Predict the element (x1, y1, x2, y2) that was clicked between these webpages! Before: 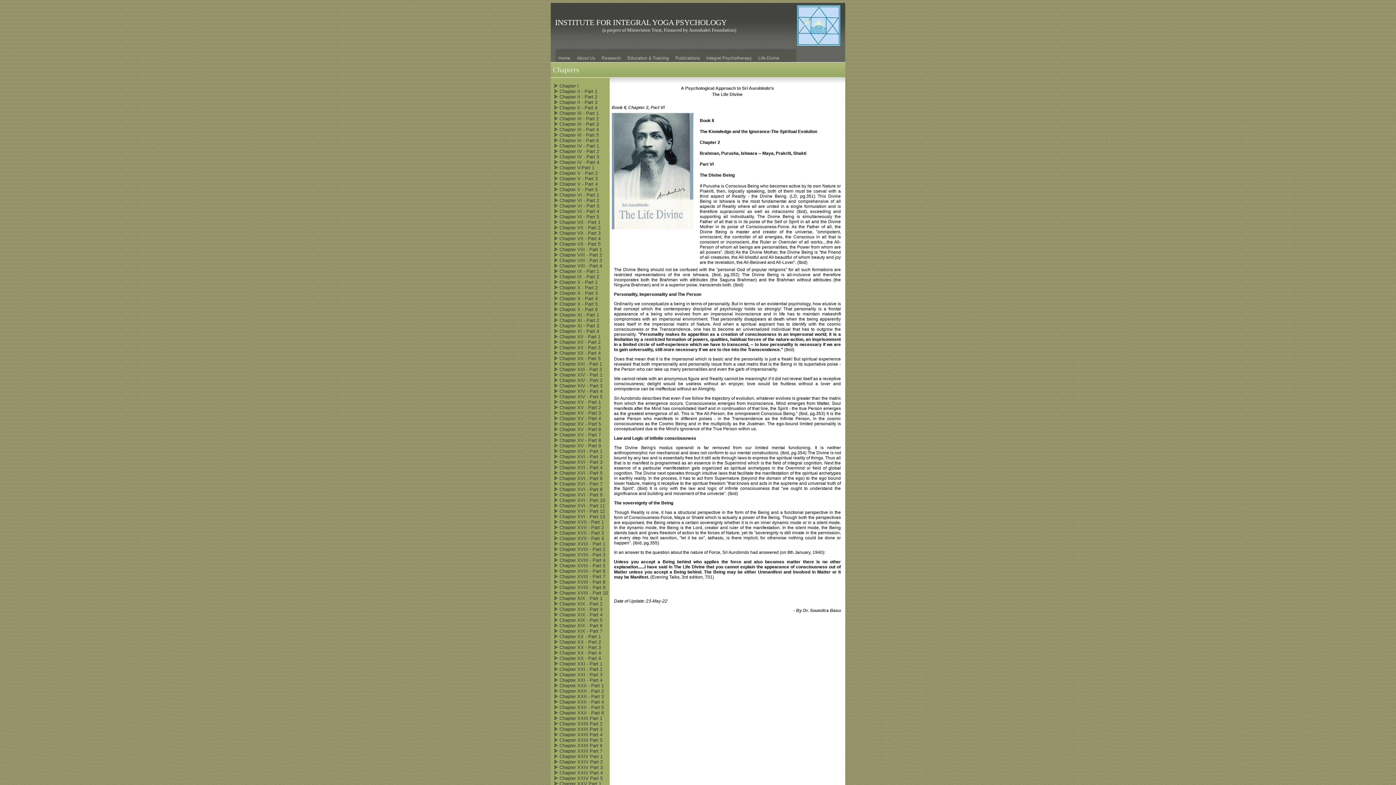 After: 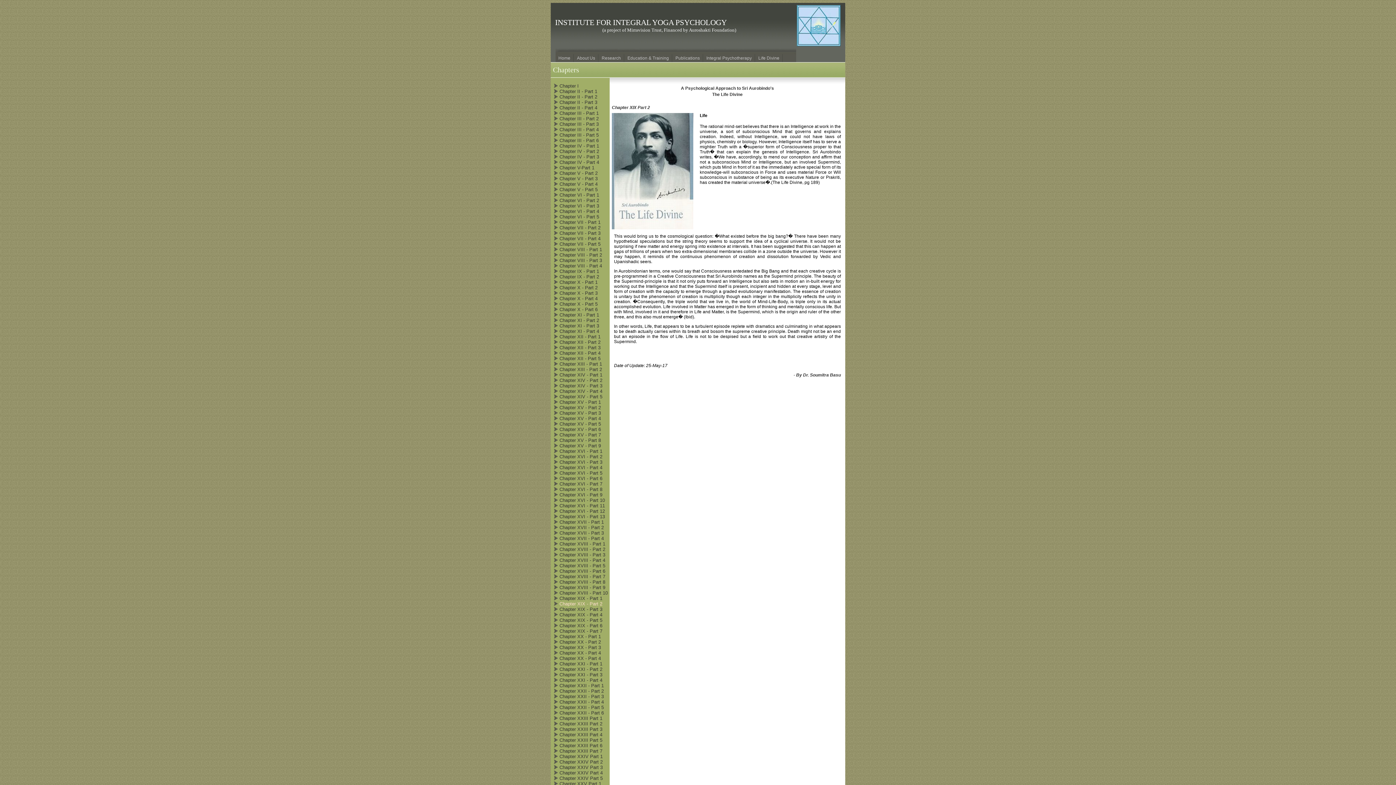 Action: label: Chapter XIX - Part 2 bbox: (559, 600, 602, 606)